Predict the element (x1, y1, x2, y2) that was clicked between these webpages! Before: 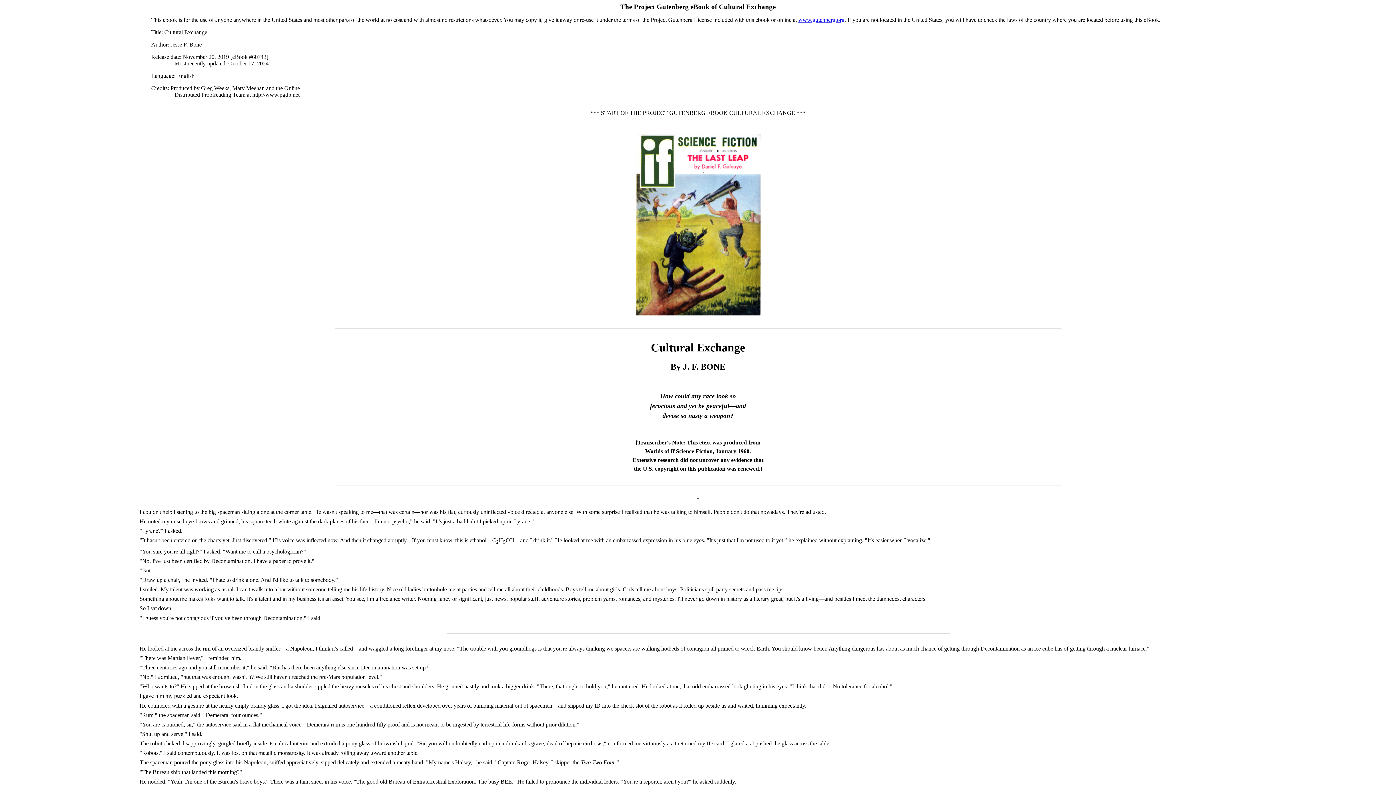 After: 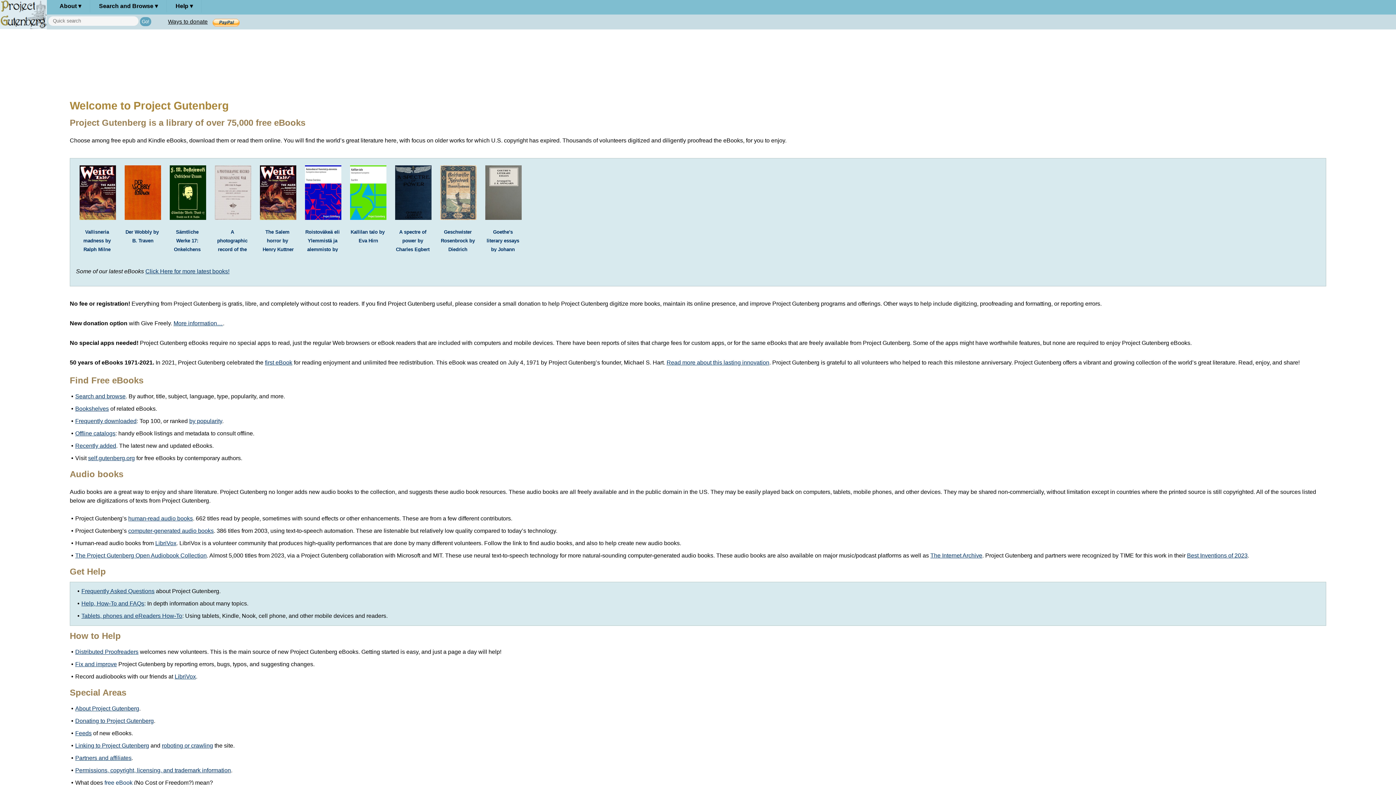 Action: bbox: (798, 16, 844, 22) label: www.gutenberg.org